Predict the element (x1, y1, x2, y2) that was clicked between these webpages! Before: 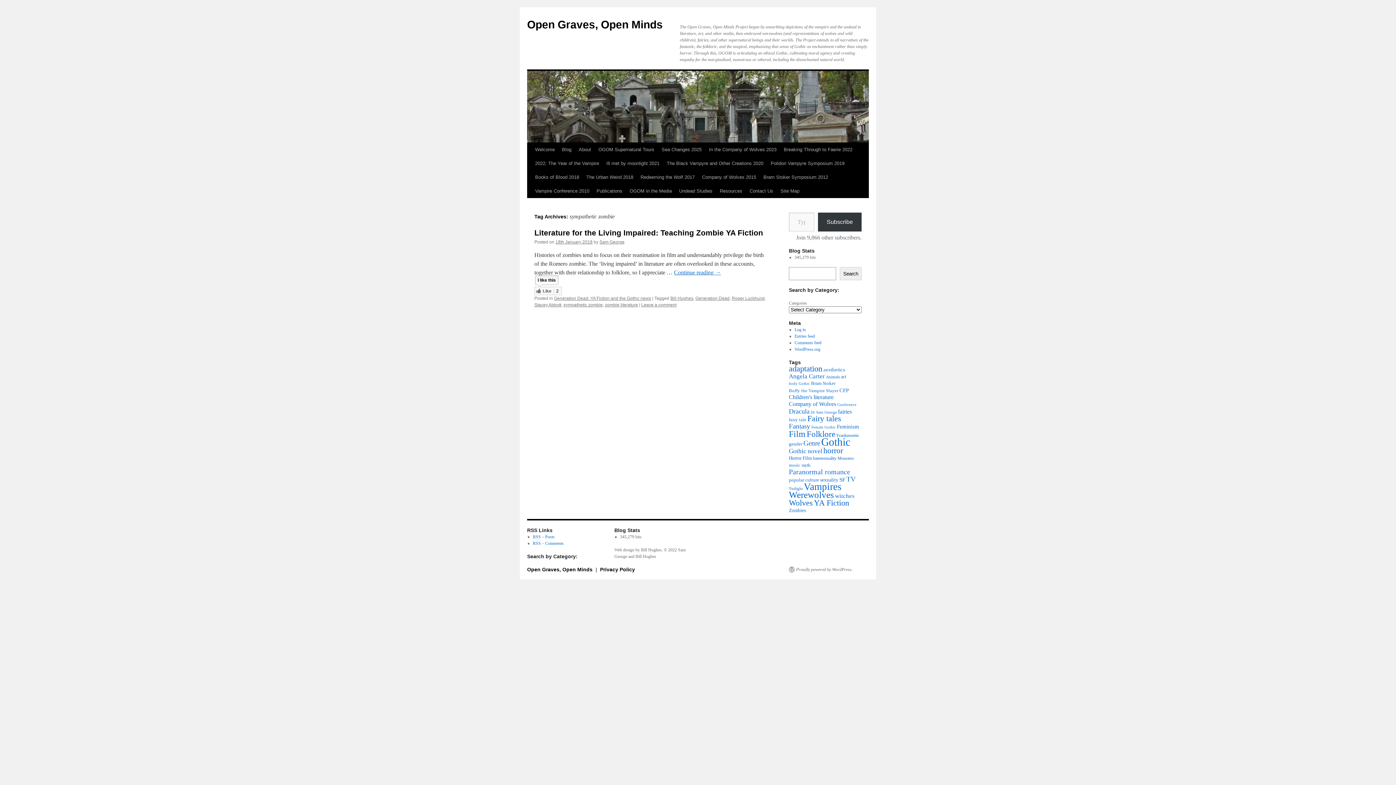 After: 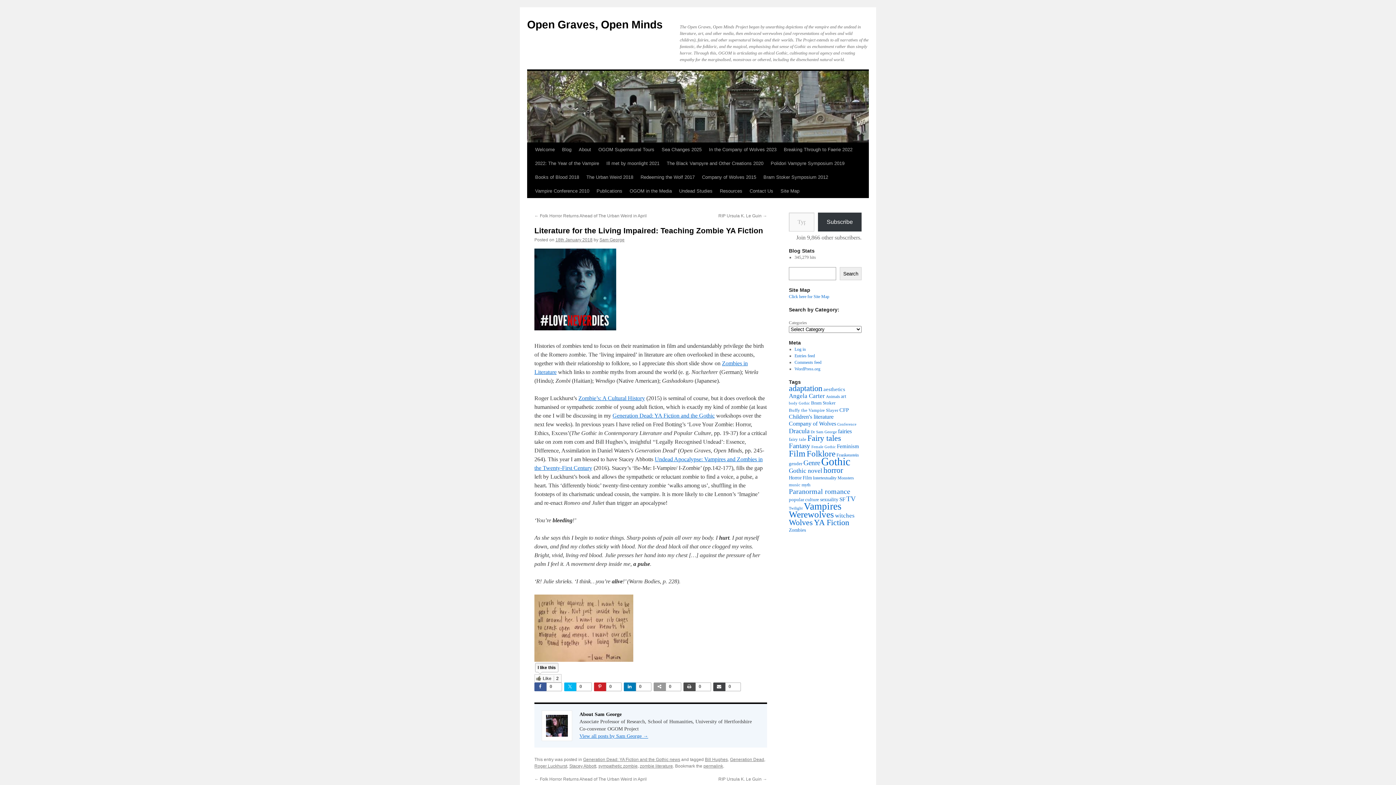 Action: bbox: (674, 269, 721, 275) label: Continue reading →